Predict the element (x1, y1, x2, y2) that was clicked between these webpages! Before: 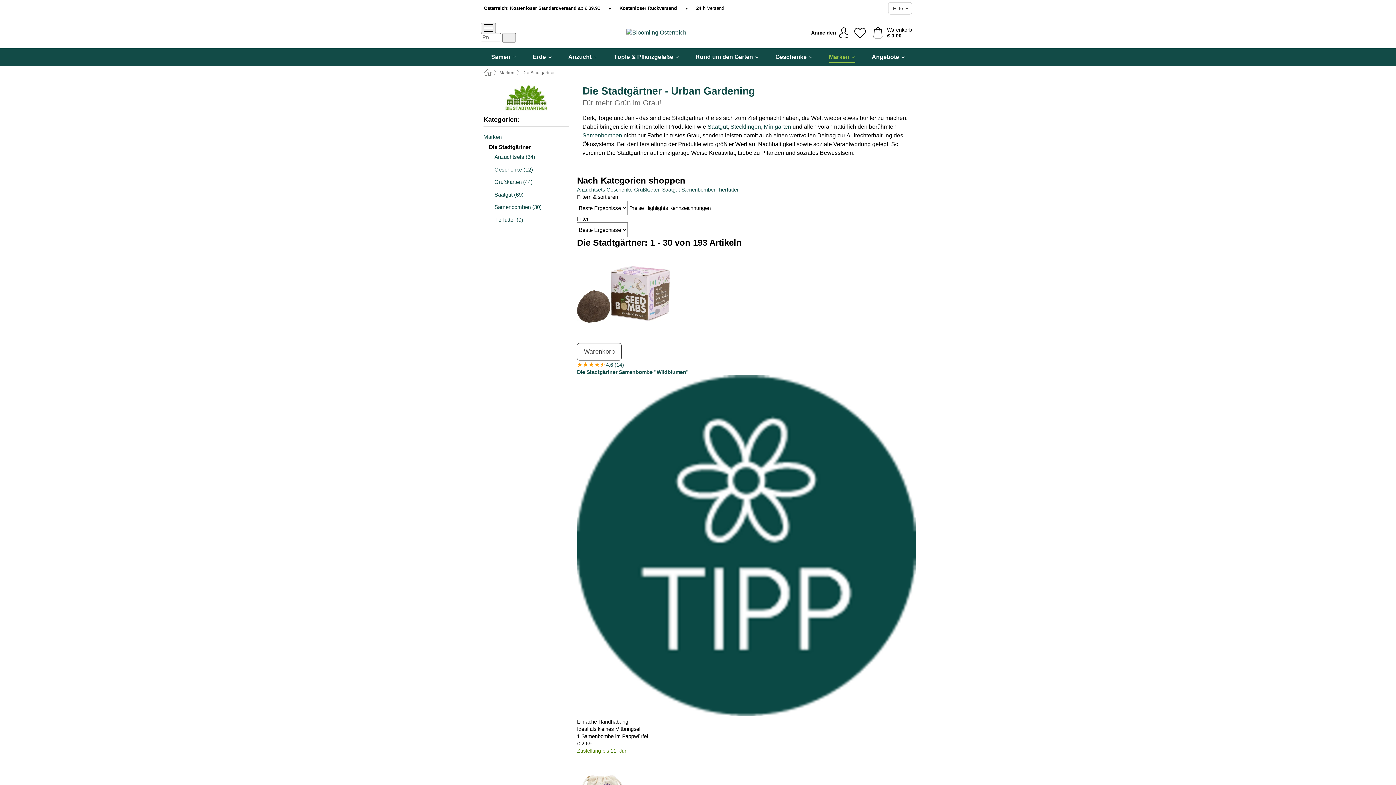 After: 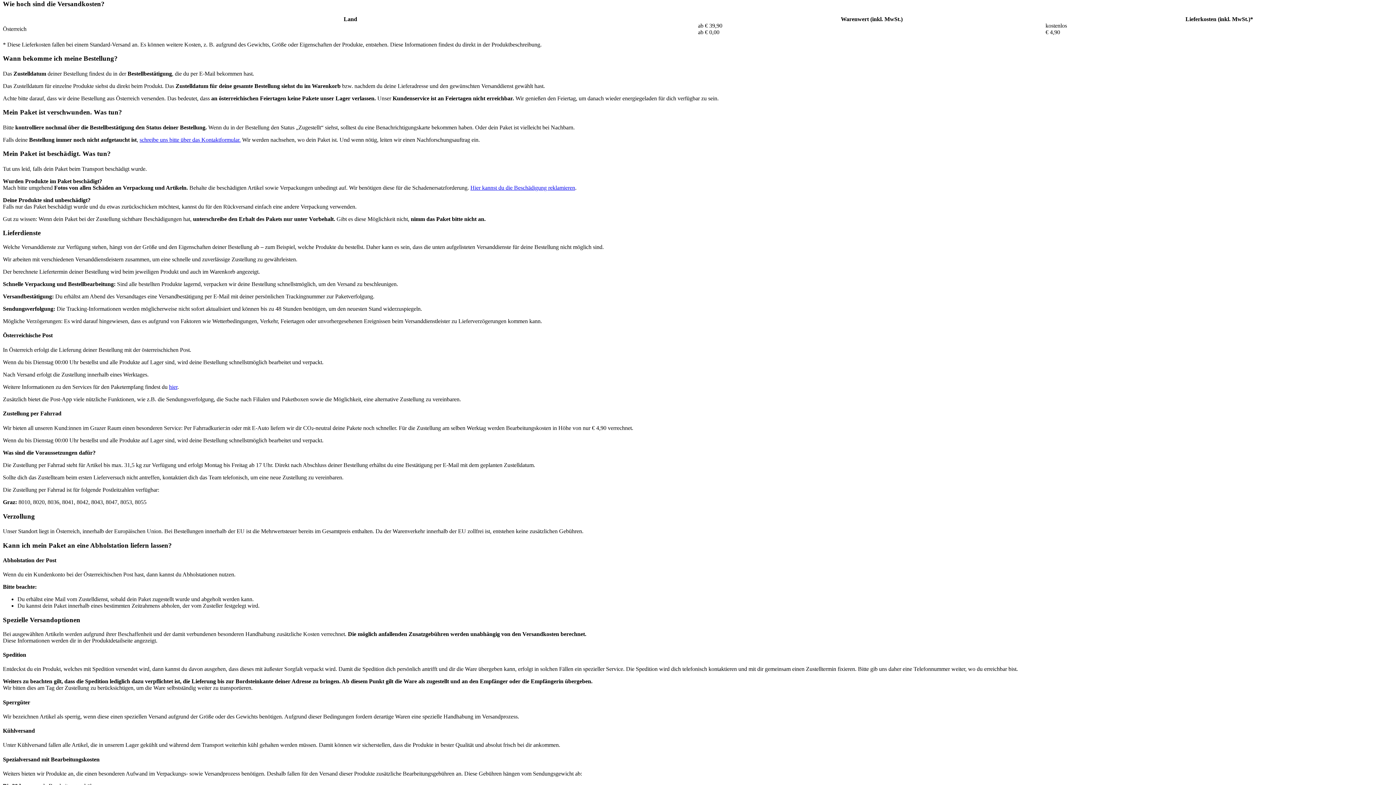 Action: bbox: (484, 5, 600, 11) label: Österreich: Kostenloser Standardversand ab € 39,90